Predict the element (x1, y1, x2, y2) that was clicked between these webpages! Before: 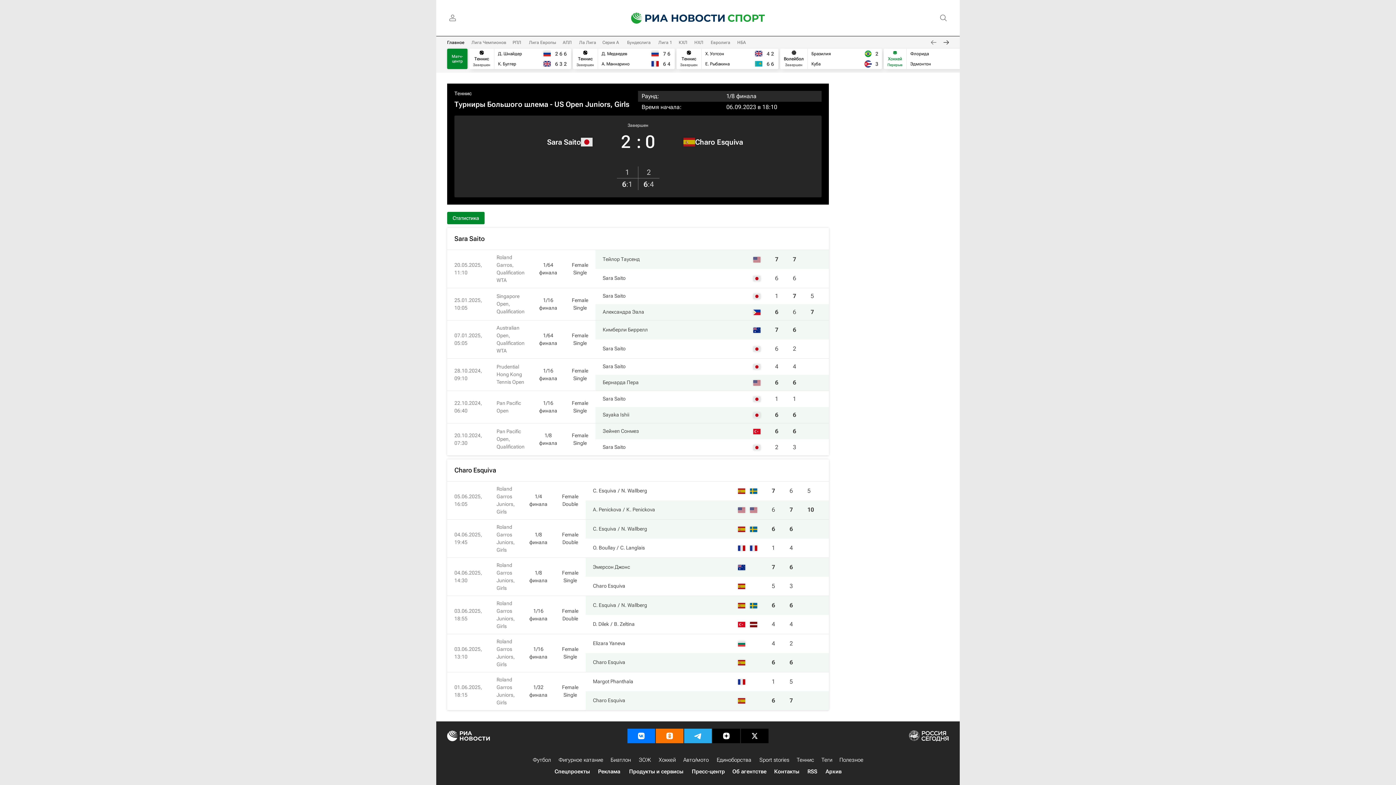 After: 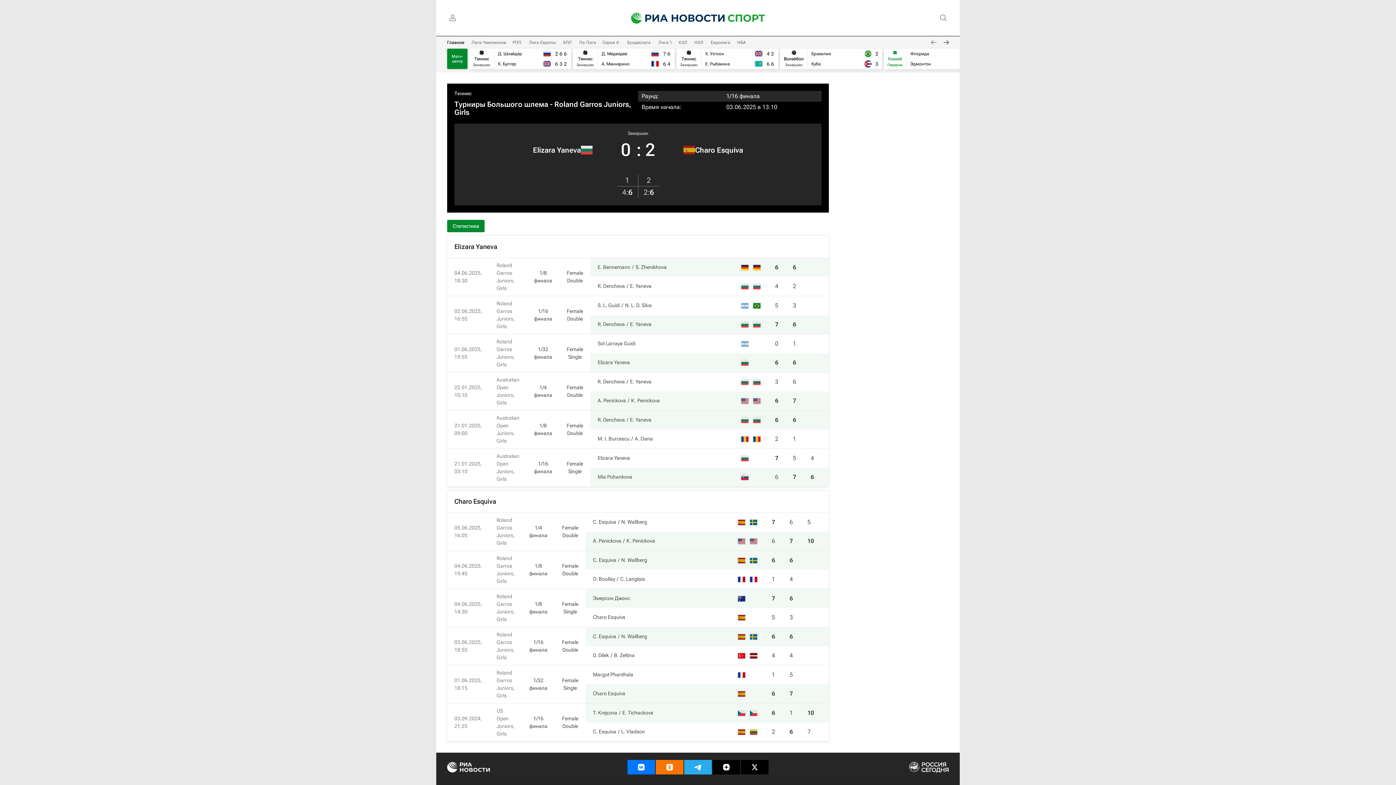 Action: bbox: (789, 640, 793, 647) label: 2